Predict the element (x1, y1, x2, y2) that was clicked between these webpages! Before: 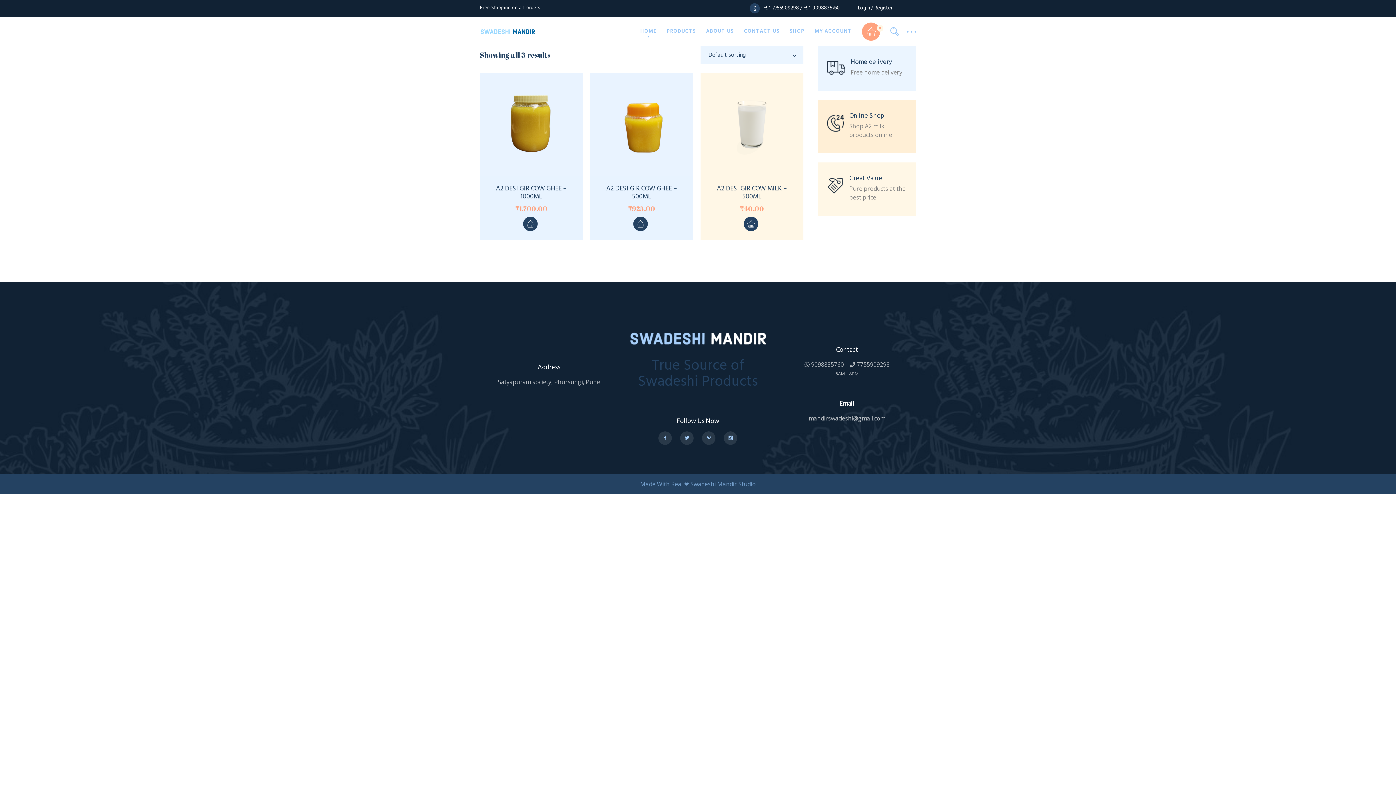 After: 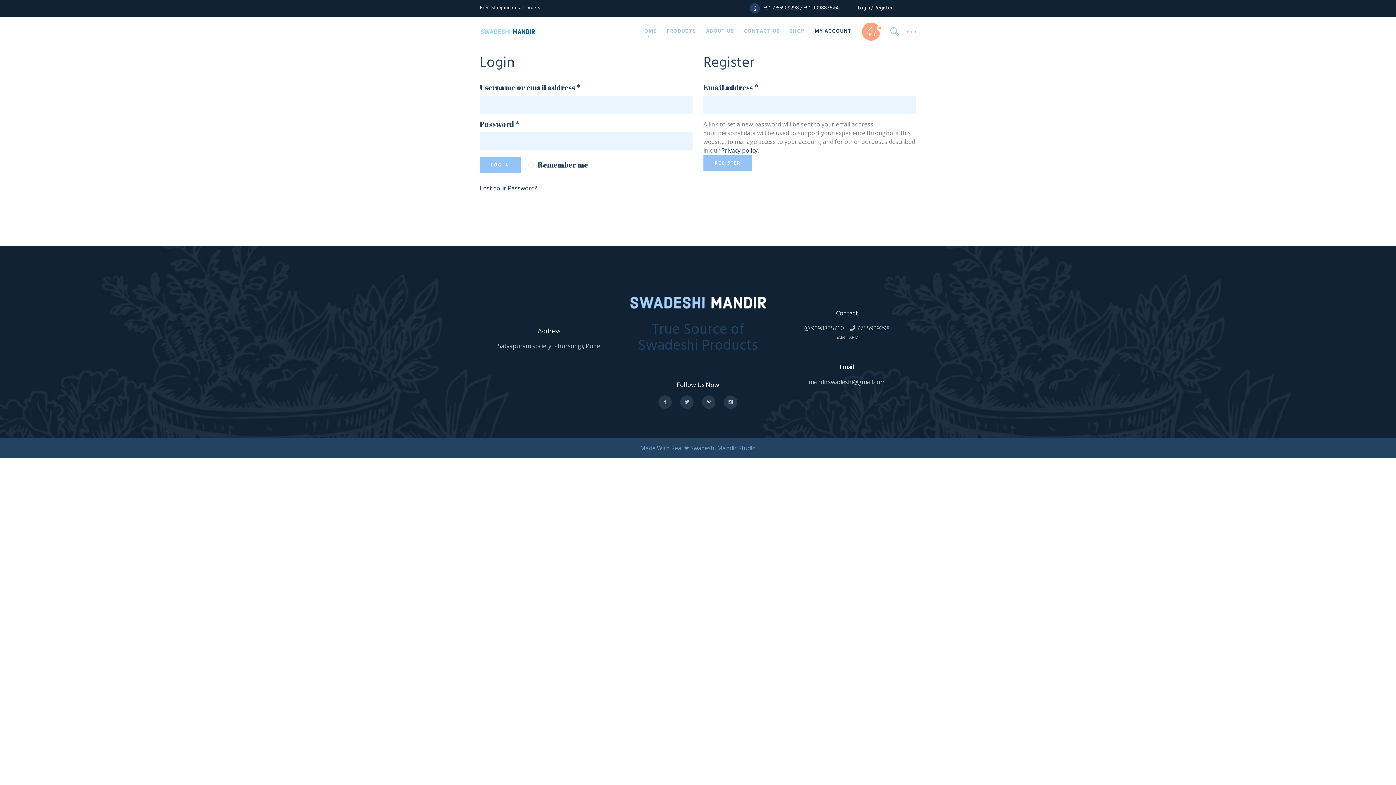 Action: bbox: (814, 17, 852, 46) label: MY ACCOUNT